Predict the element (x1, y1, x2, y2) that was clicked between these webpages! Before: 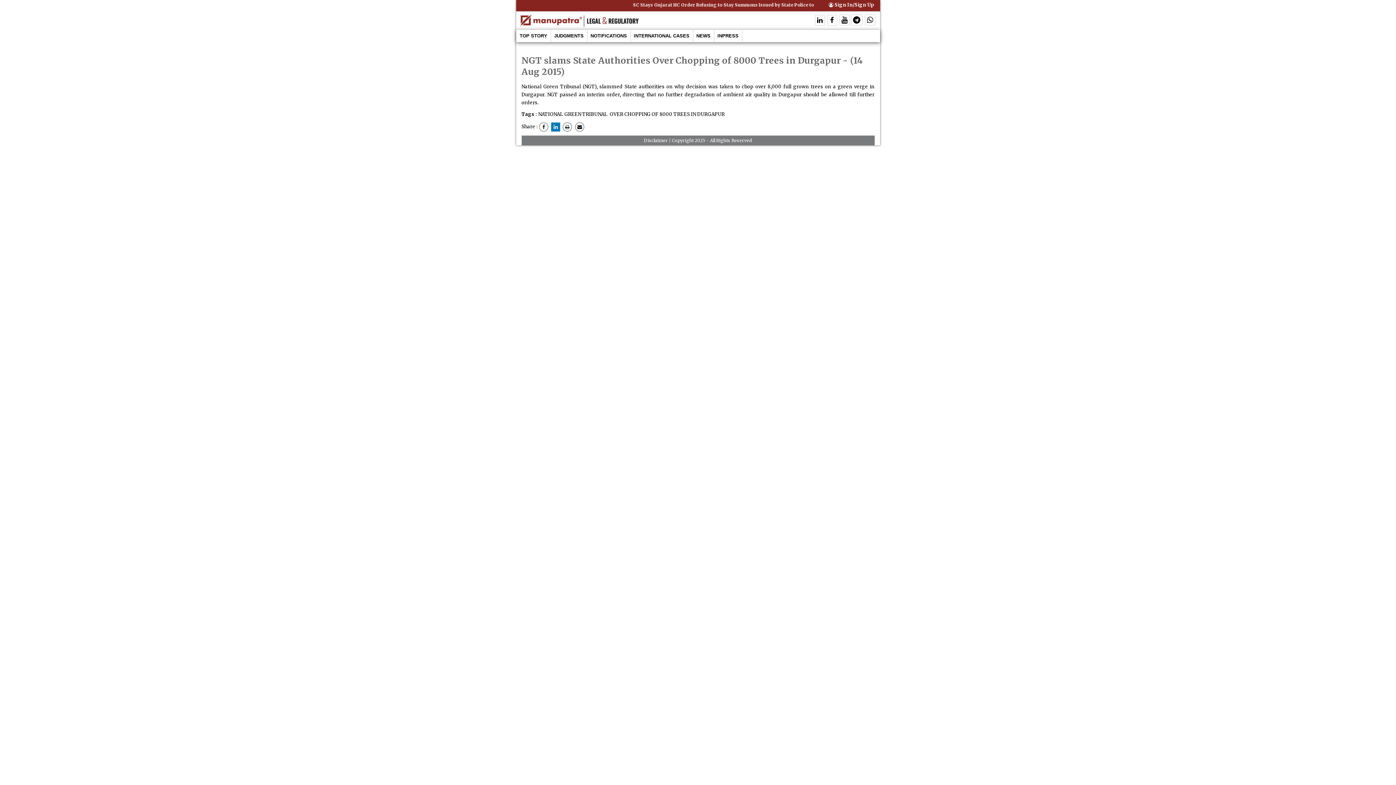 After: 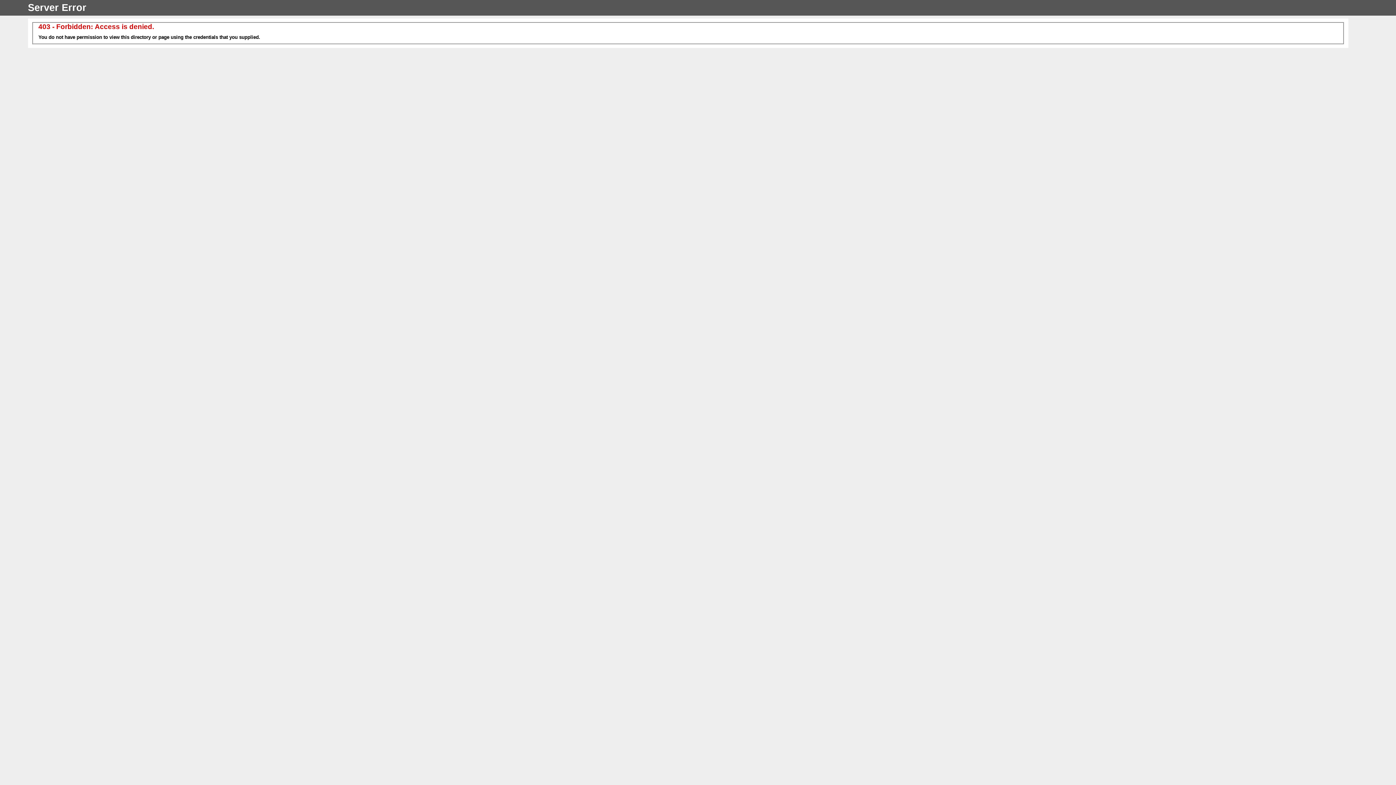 Action: label: Disclaimer bbox: (644, 137, 668, 143)